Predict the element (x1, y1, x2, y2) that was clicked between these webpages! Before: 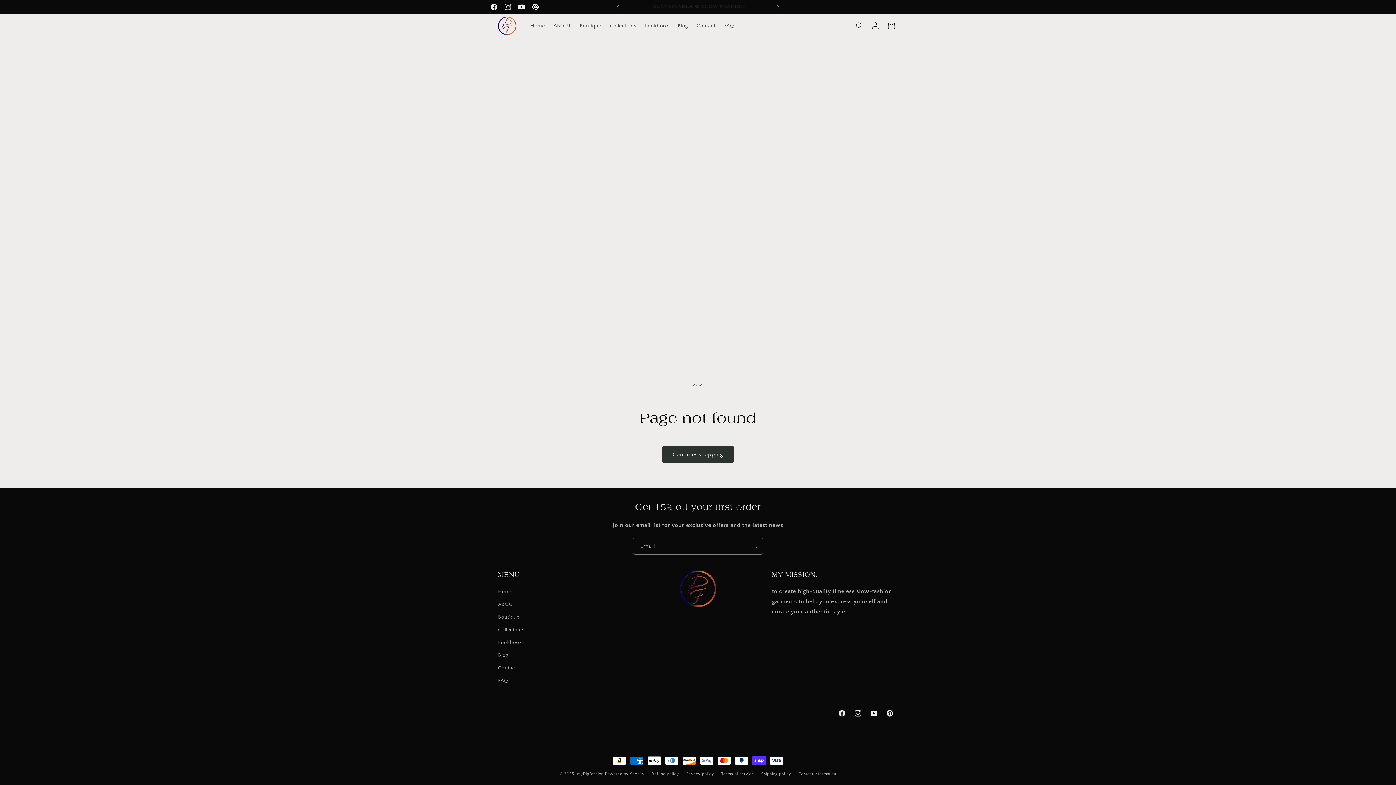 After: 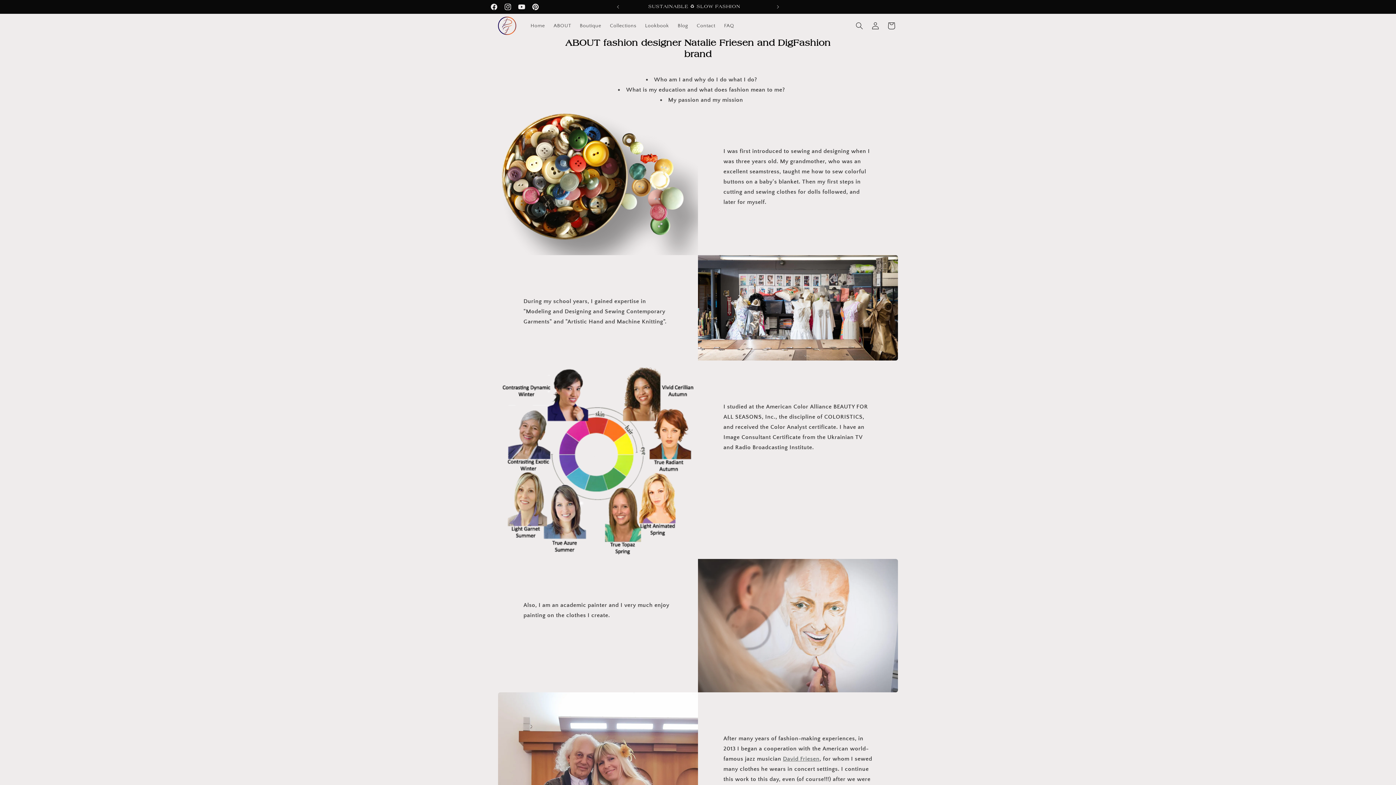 Action: bbox: (549, 18, 575, 33) label: ABOUT